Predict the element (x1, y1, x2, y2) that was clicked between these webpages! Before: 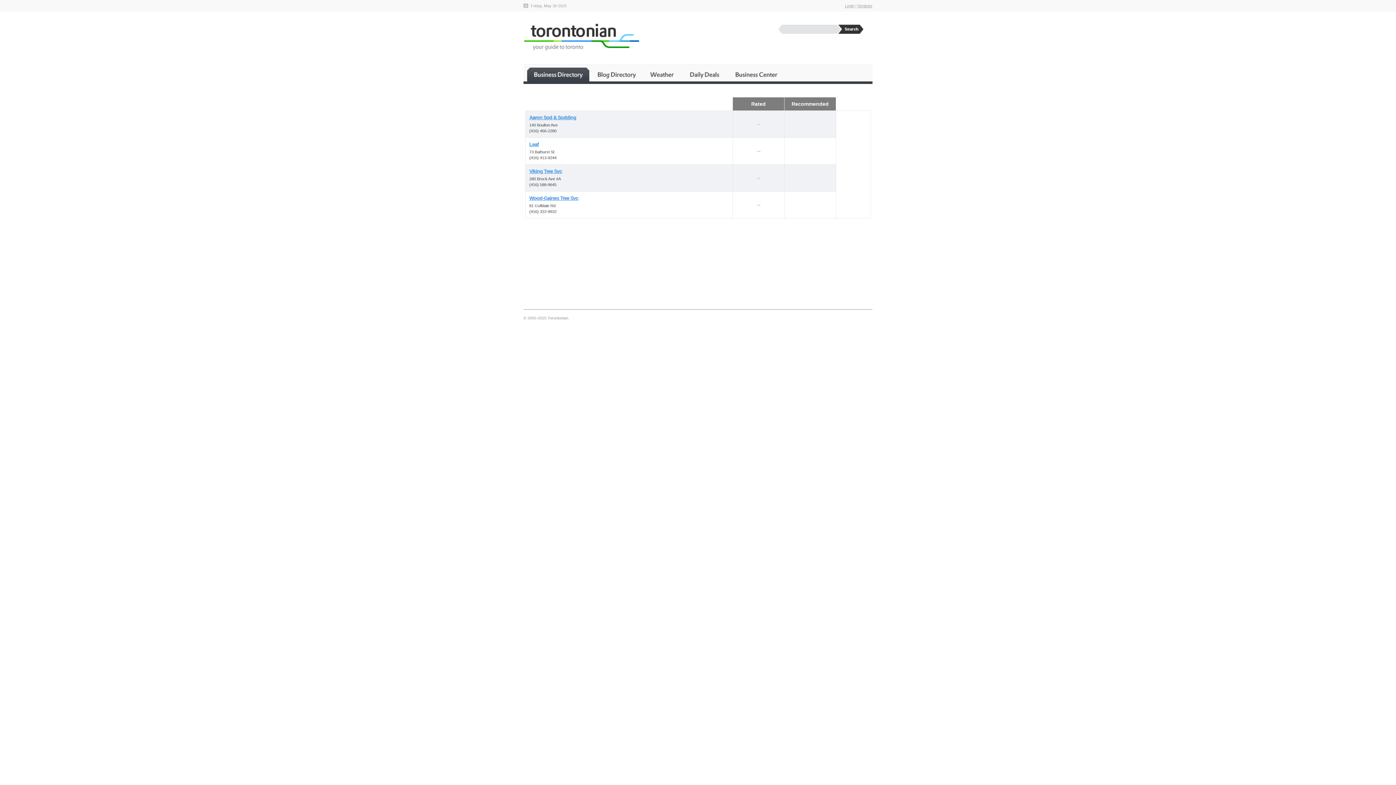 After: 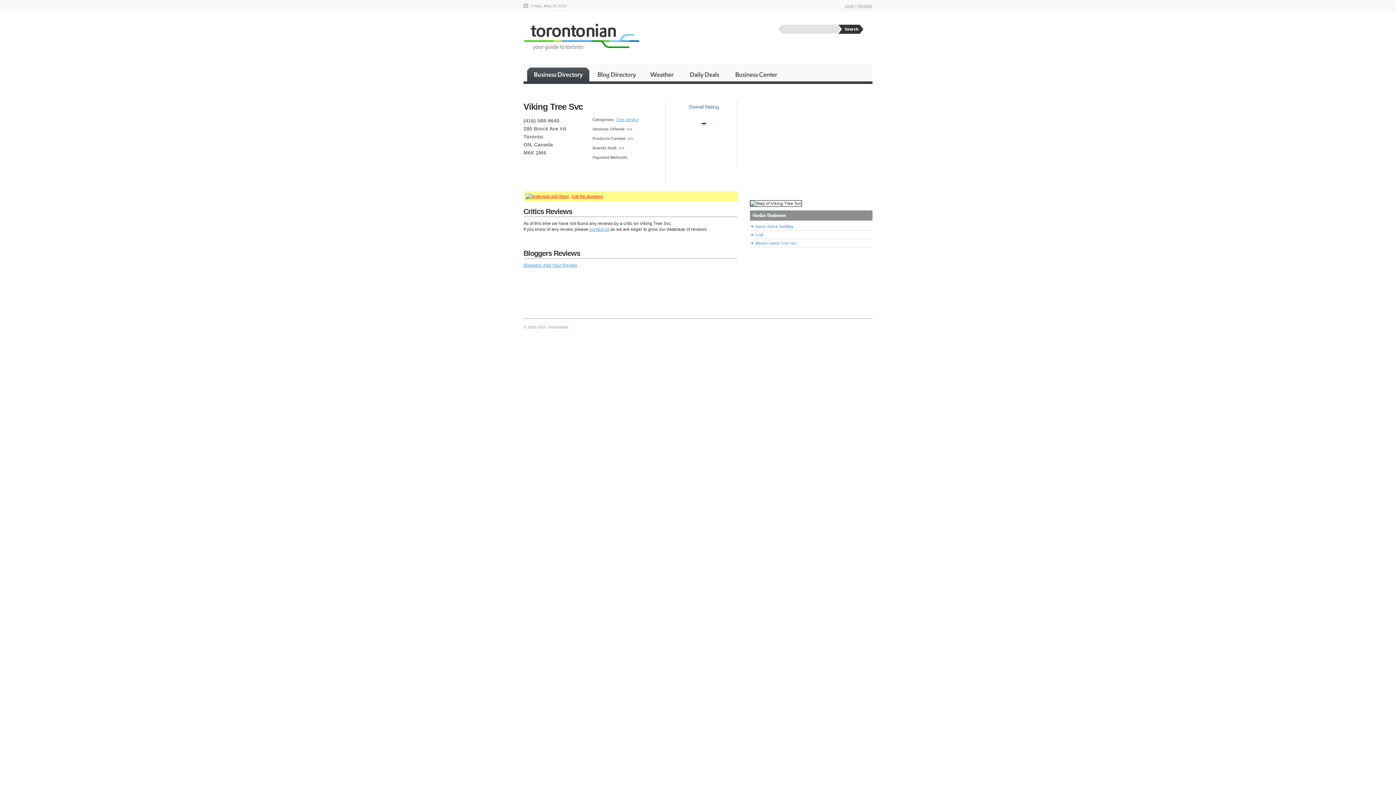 Action: label: Viking Tree Svc bbox: (529, 168, 562, 174)